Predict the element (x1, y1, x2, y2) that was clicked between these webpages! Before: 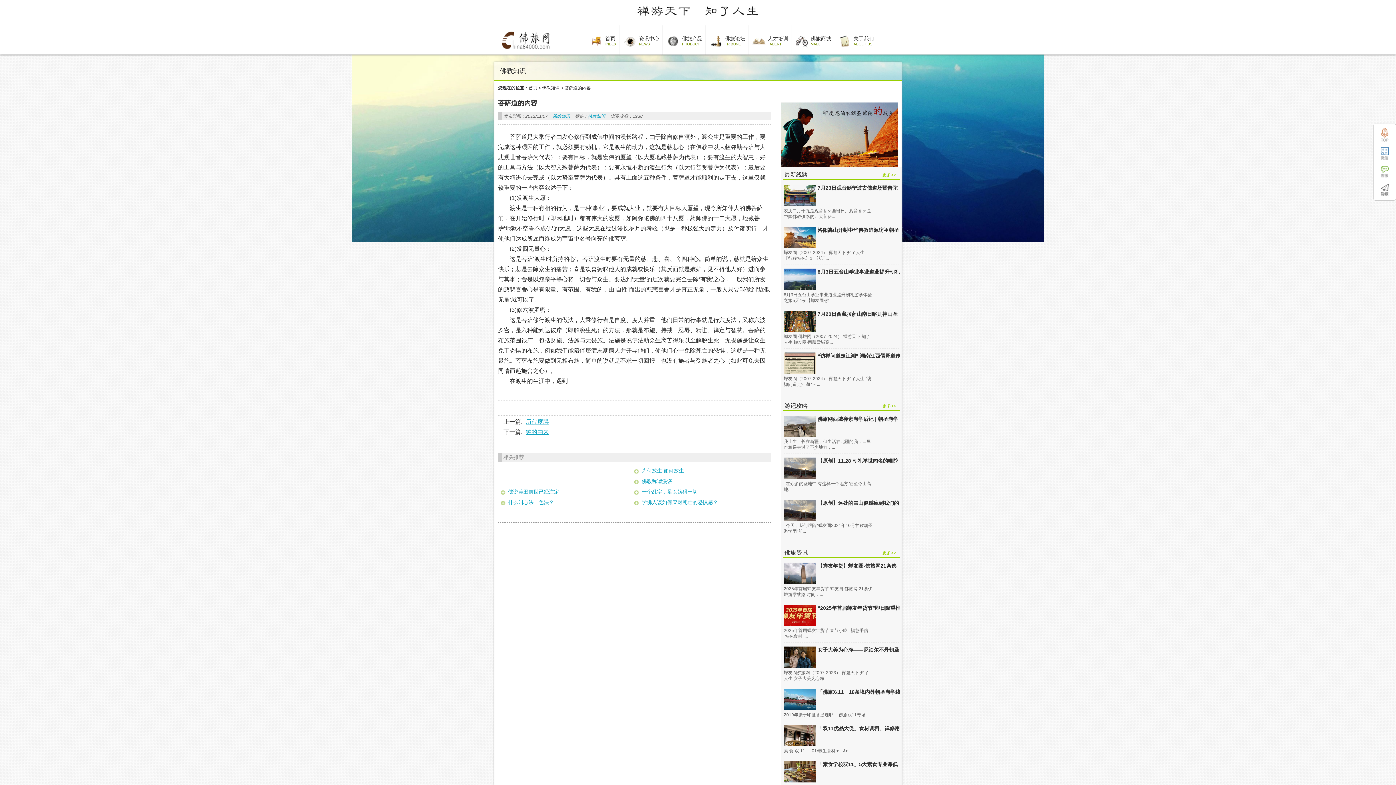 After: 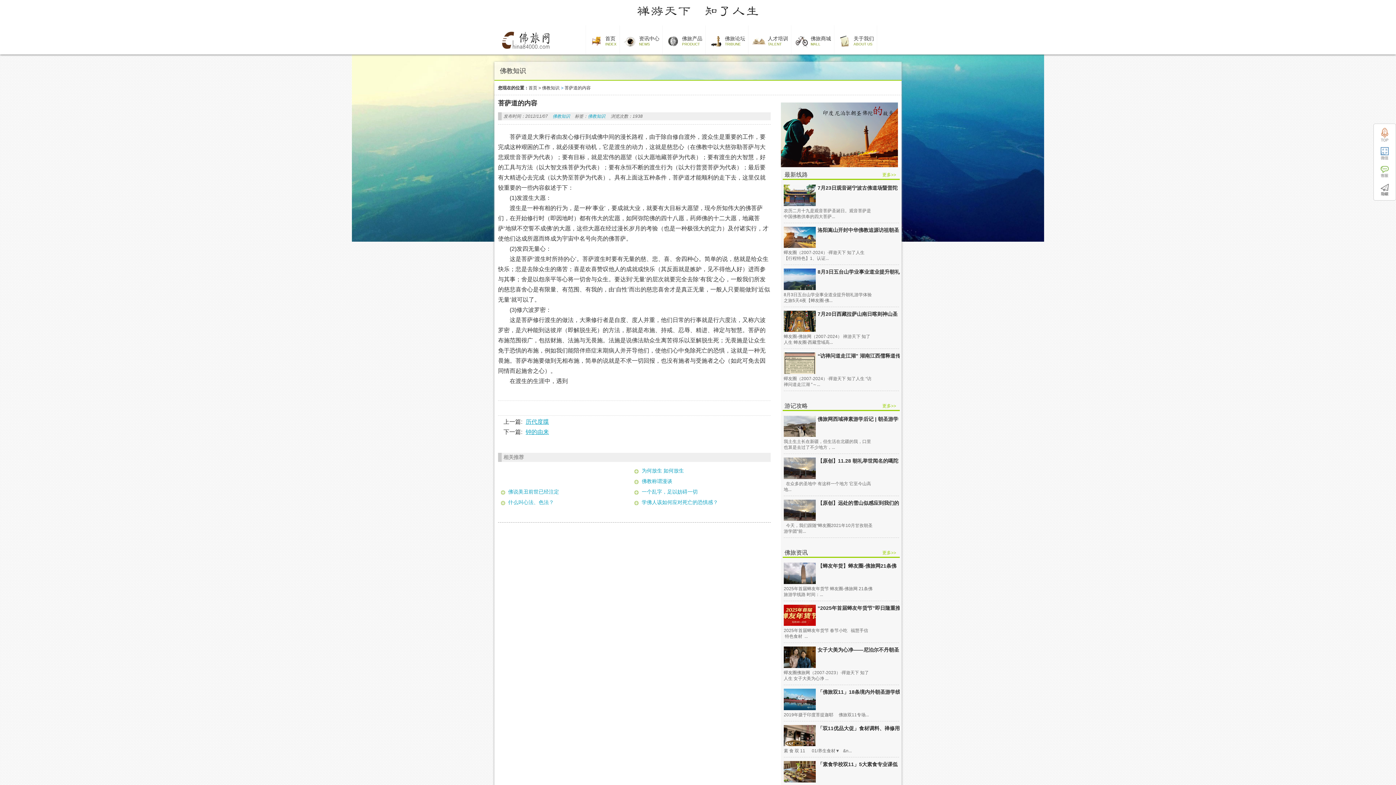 Action: label: >  bbox: (561, 85, 564, 90)